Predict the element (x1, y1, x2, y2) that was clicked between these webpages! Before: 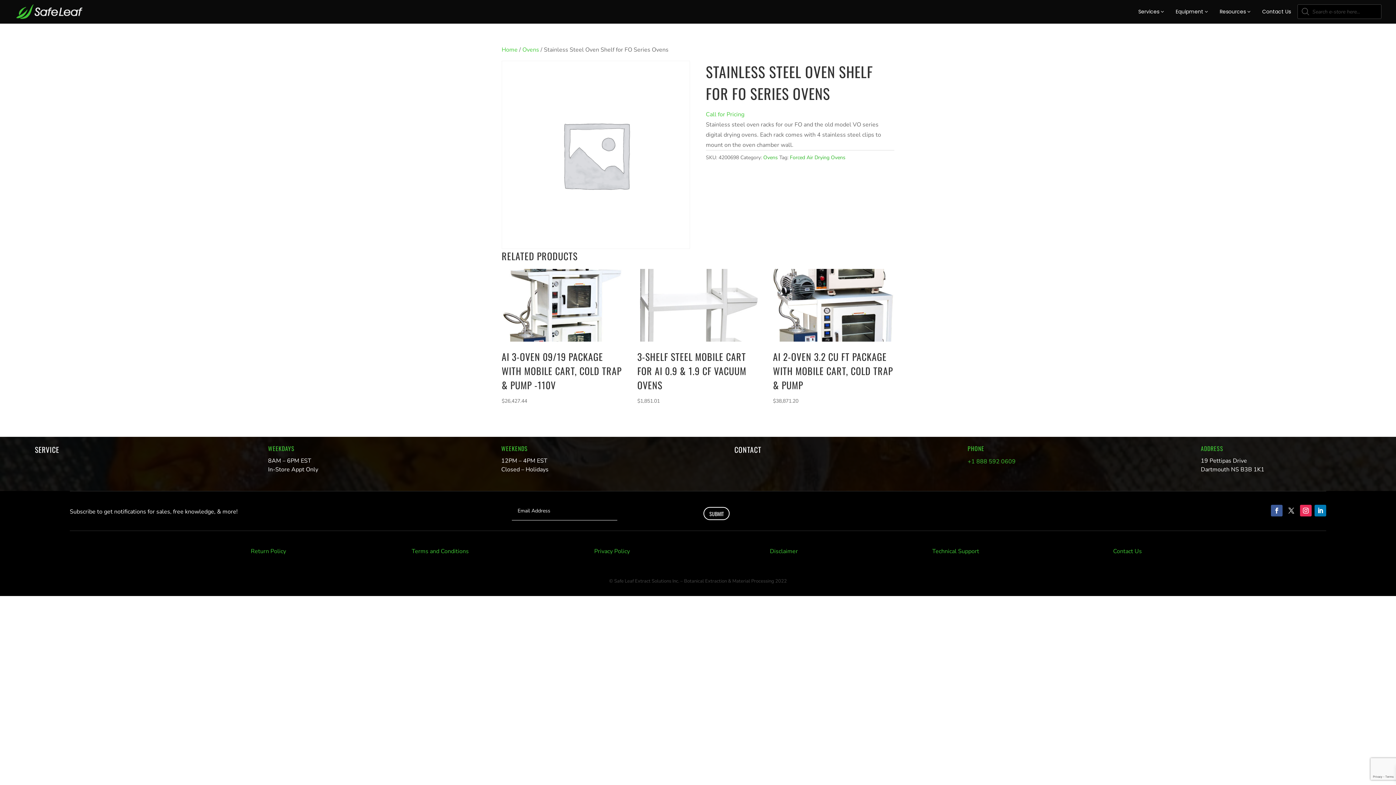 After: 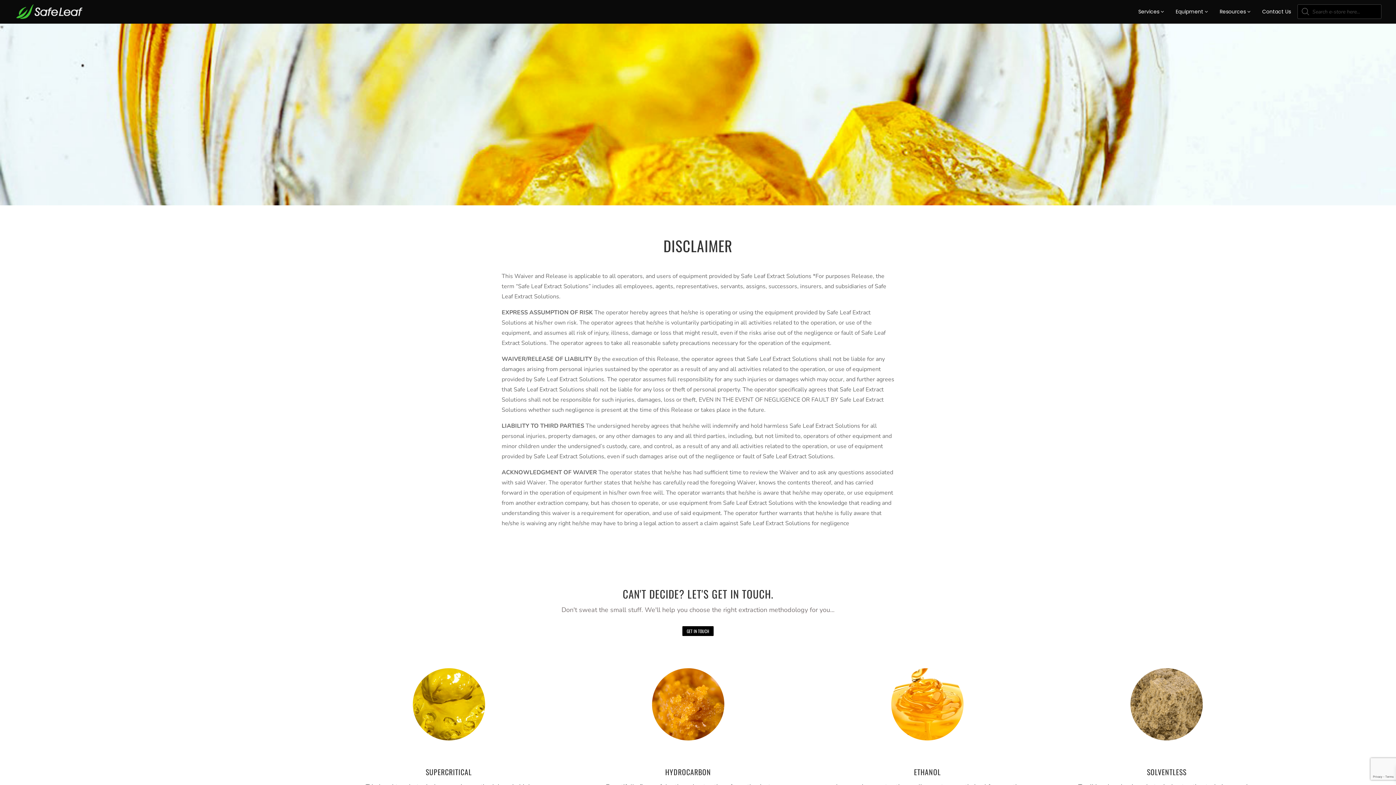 Action: bbox: (770, 547, 798, 555) label: Disclaimer